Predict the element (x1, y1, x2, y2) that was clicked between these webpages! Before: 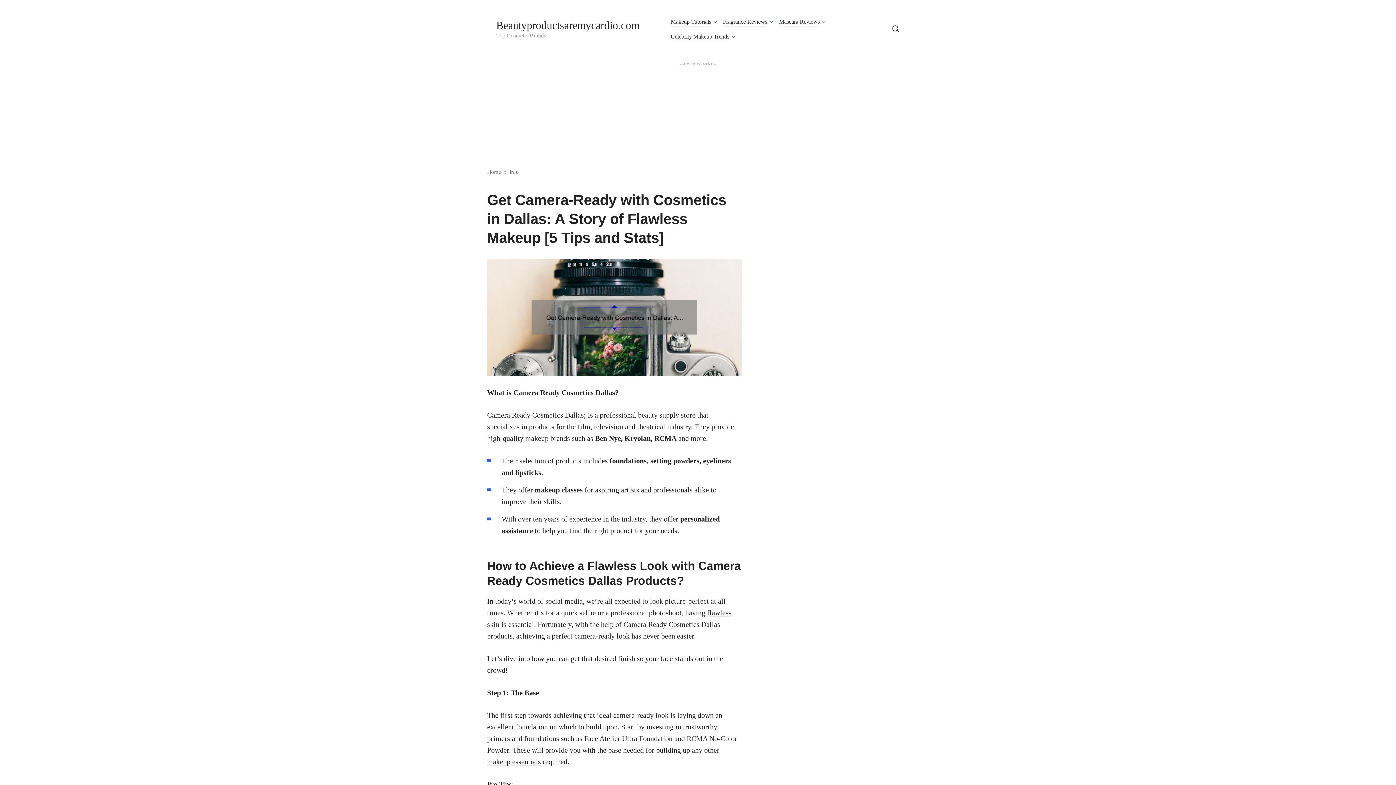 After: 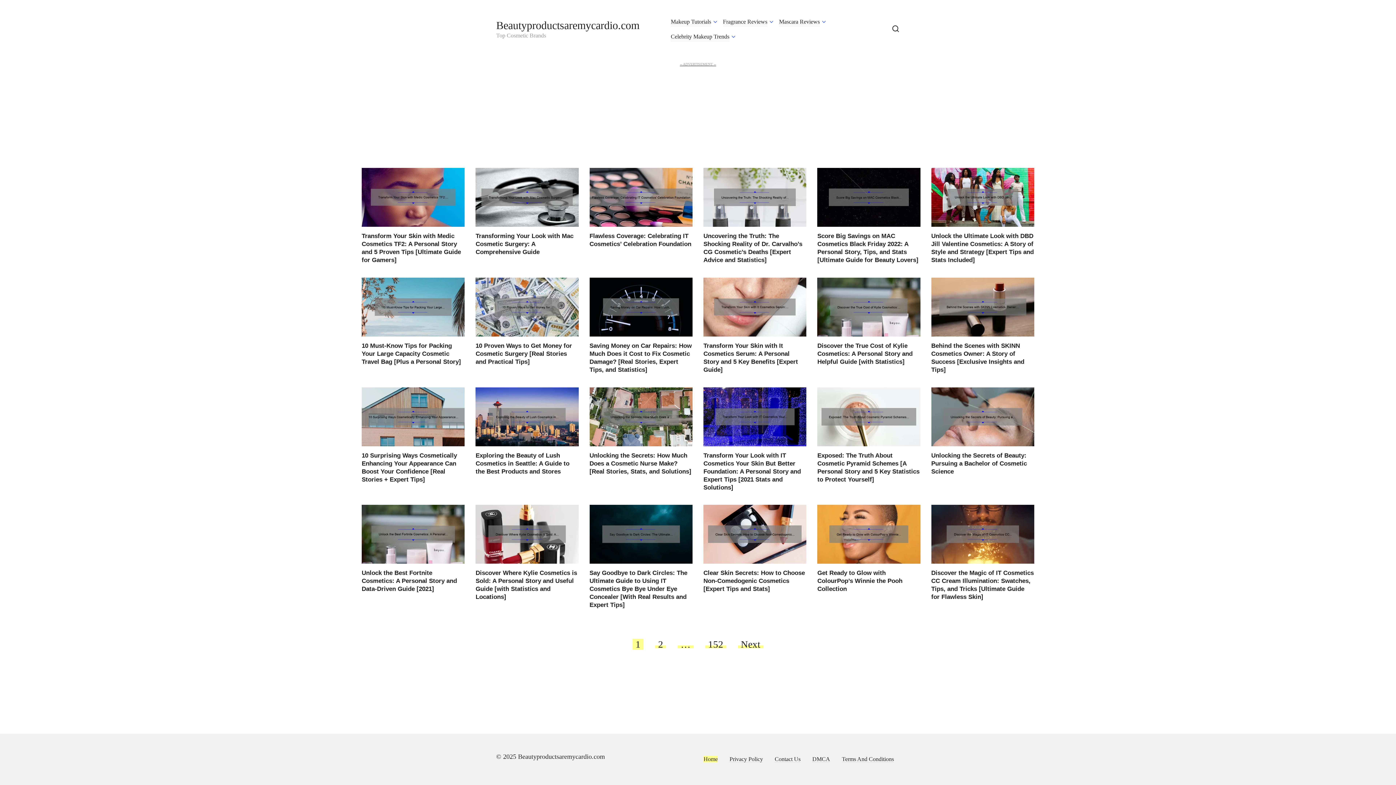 Action: bbox: (496, 19, 639, 31) label: Beautyproductsaremycardio.com